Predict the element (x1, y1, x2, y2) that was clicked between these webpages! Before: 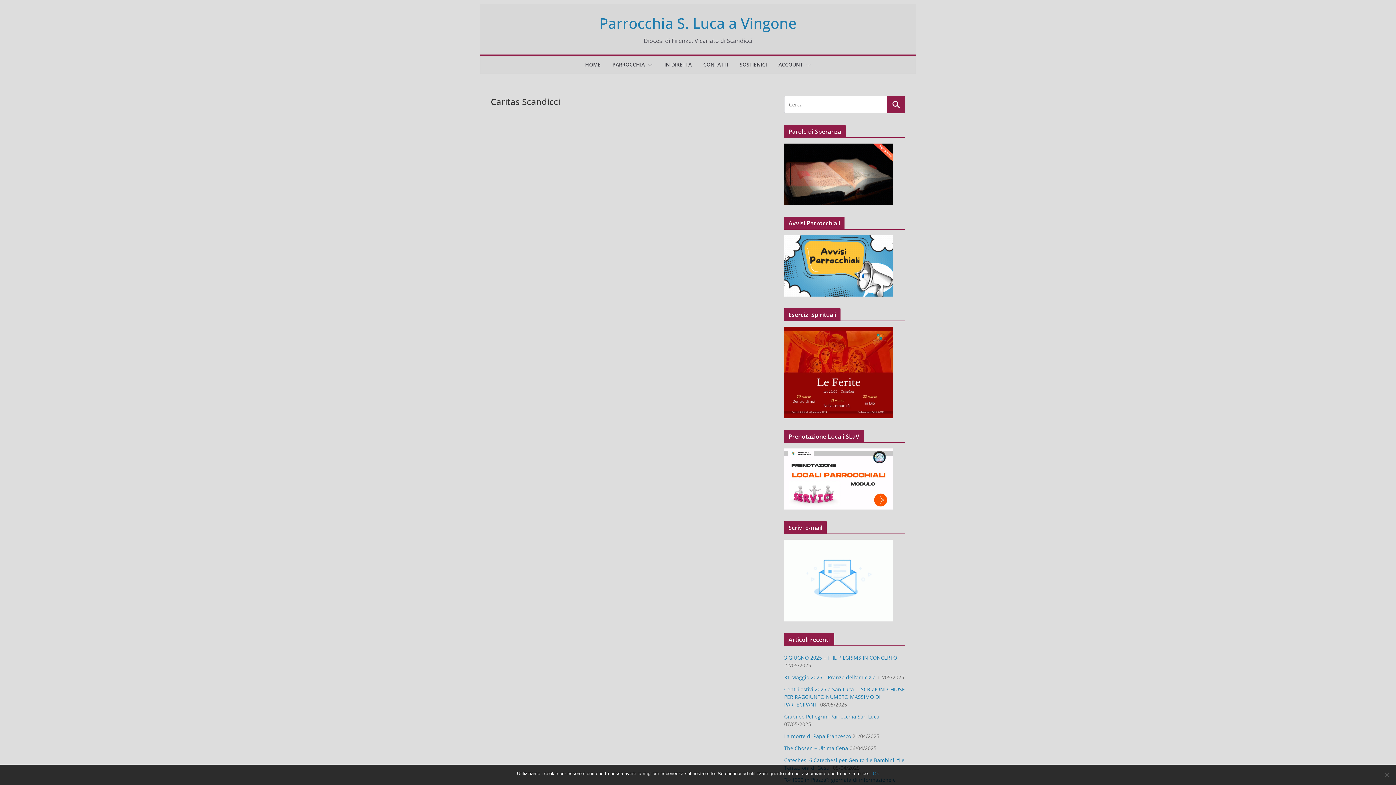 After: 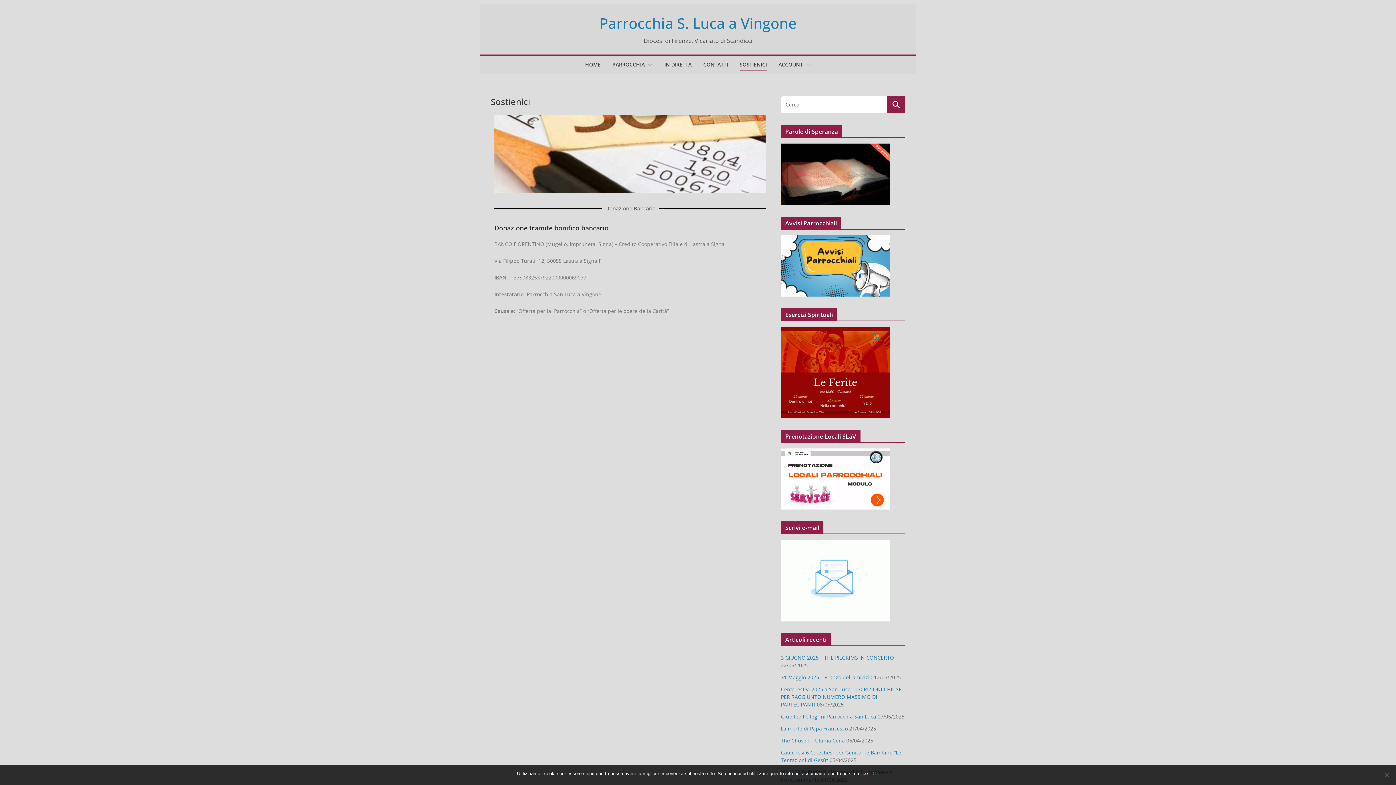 Action: label: SOSTIENICI bbox: (739, 59, 767, 70)